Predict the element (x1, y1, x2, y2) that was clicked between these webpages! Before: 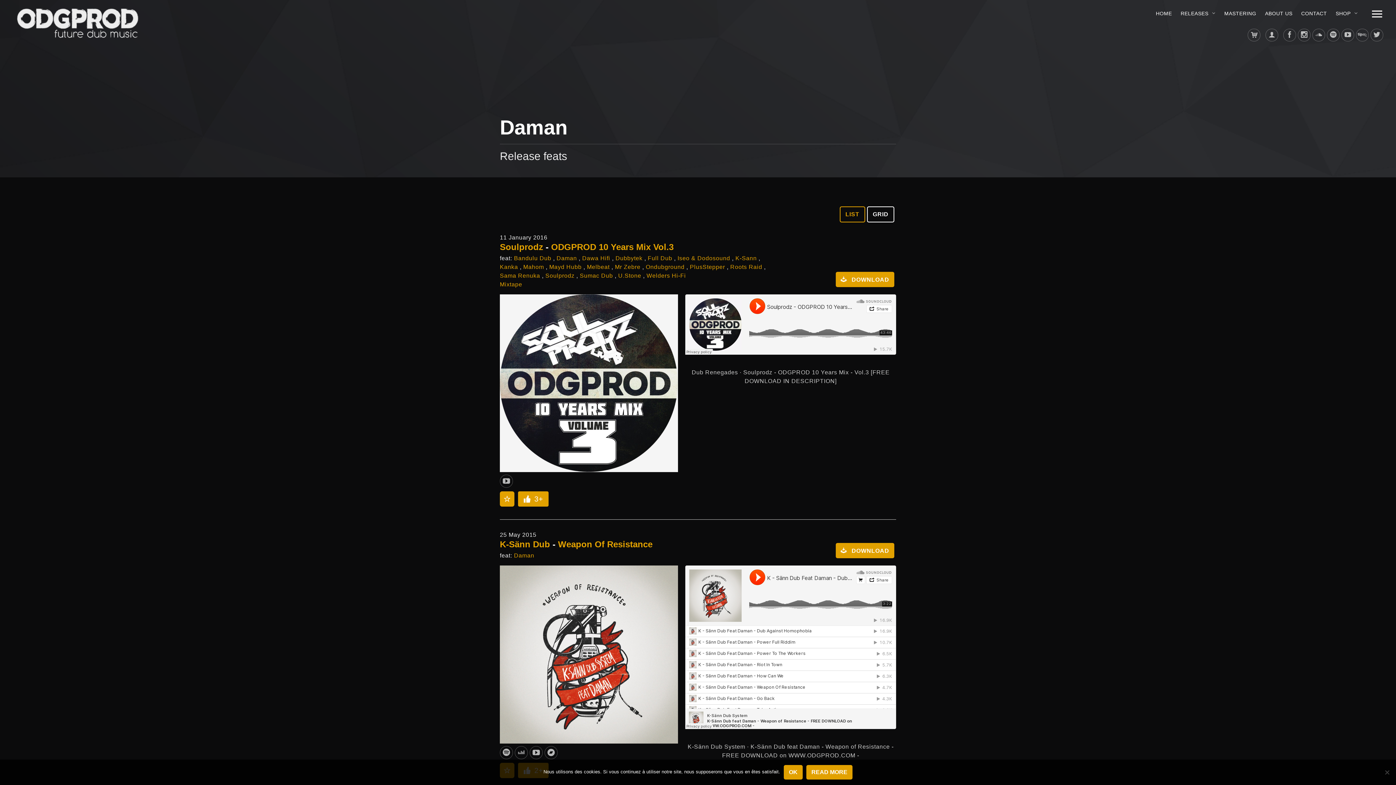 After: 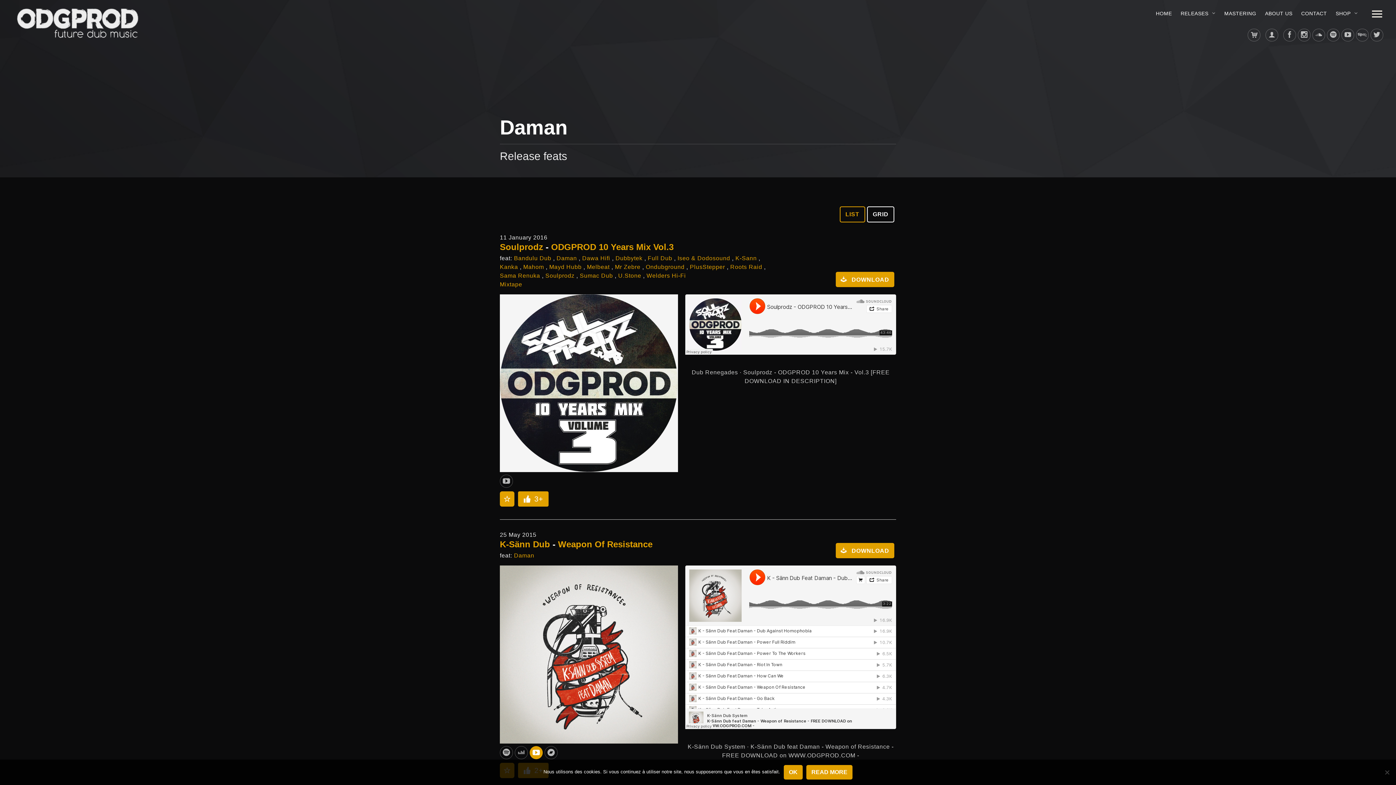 Action: bbox: (529, 746, 542, 759)